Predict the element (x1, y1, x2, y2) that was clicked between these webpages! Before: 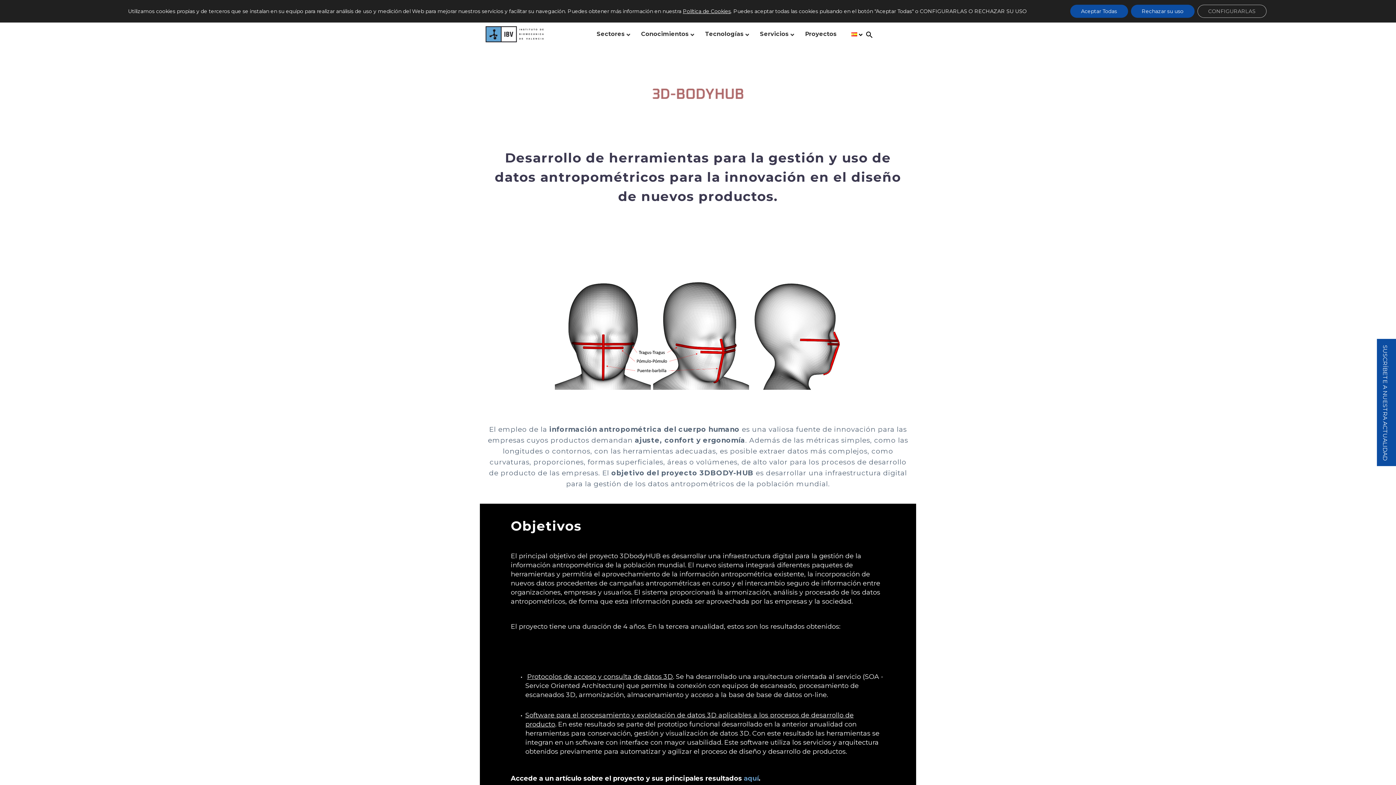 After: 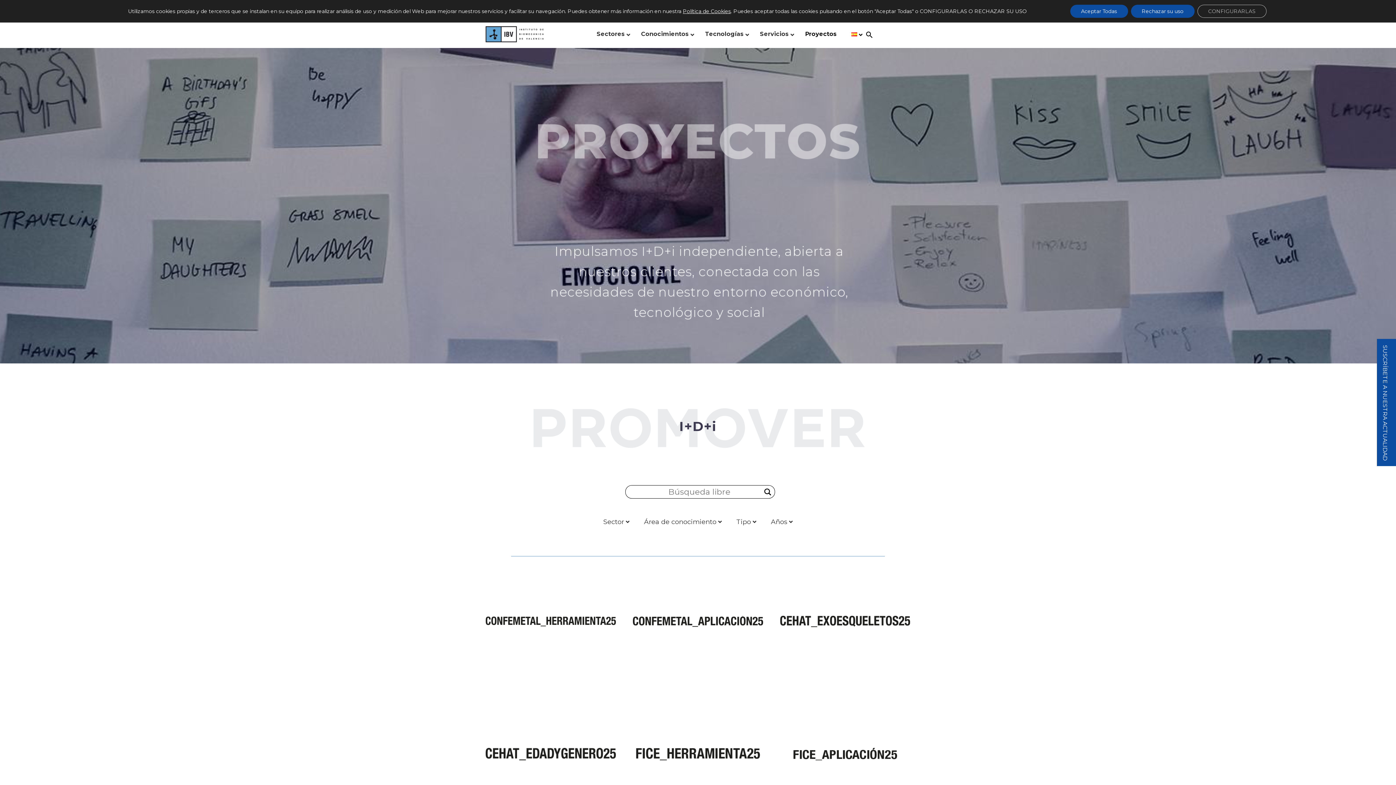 Action: bbox: (798, 25, 844, 43) label: Proyectos